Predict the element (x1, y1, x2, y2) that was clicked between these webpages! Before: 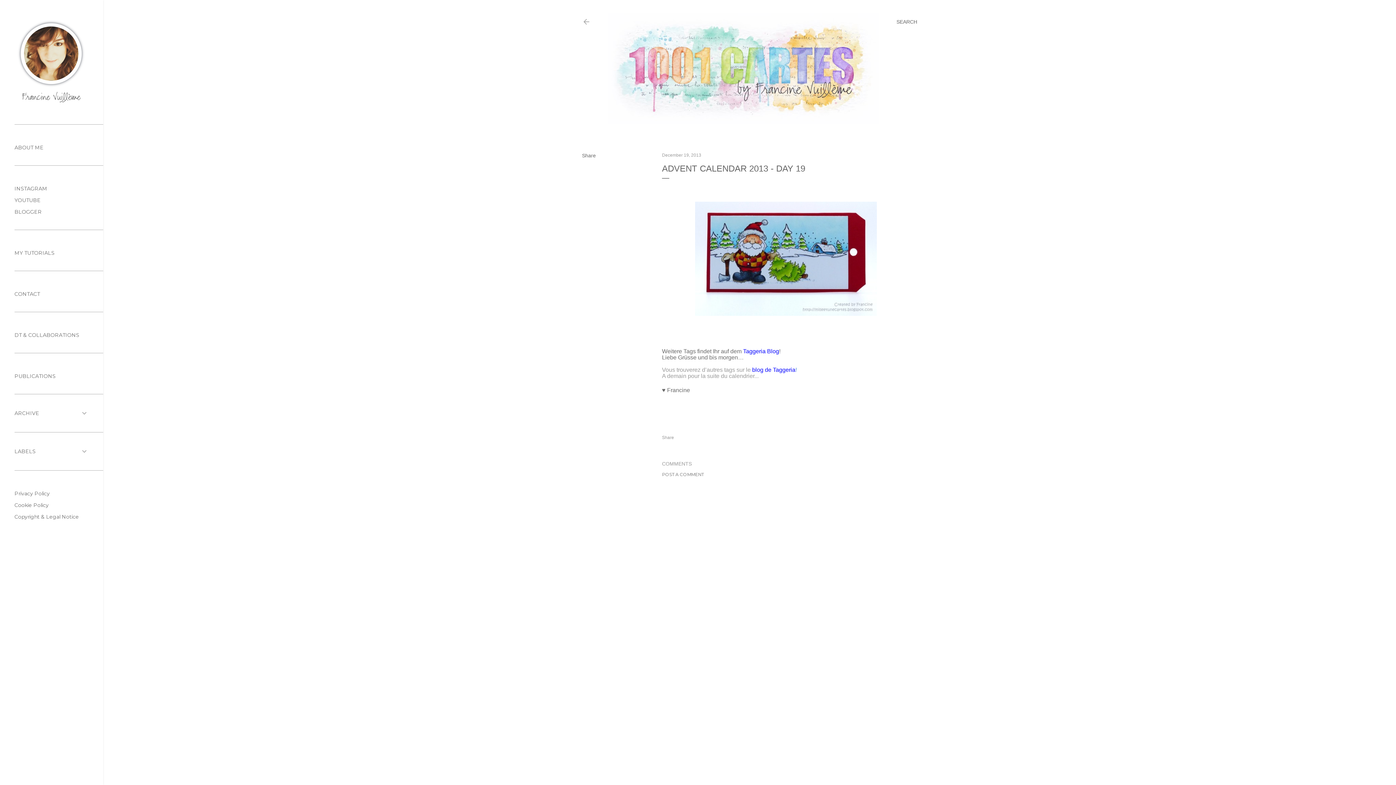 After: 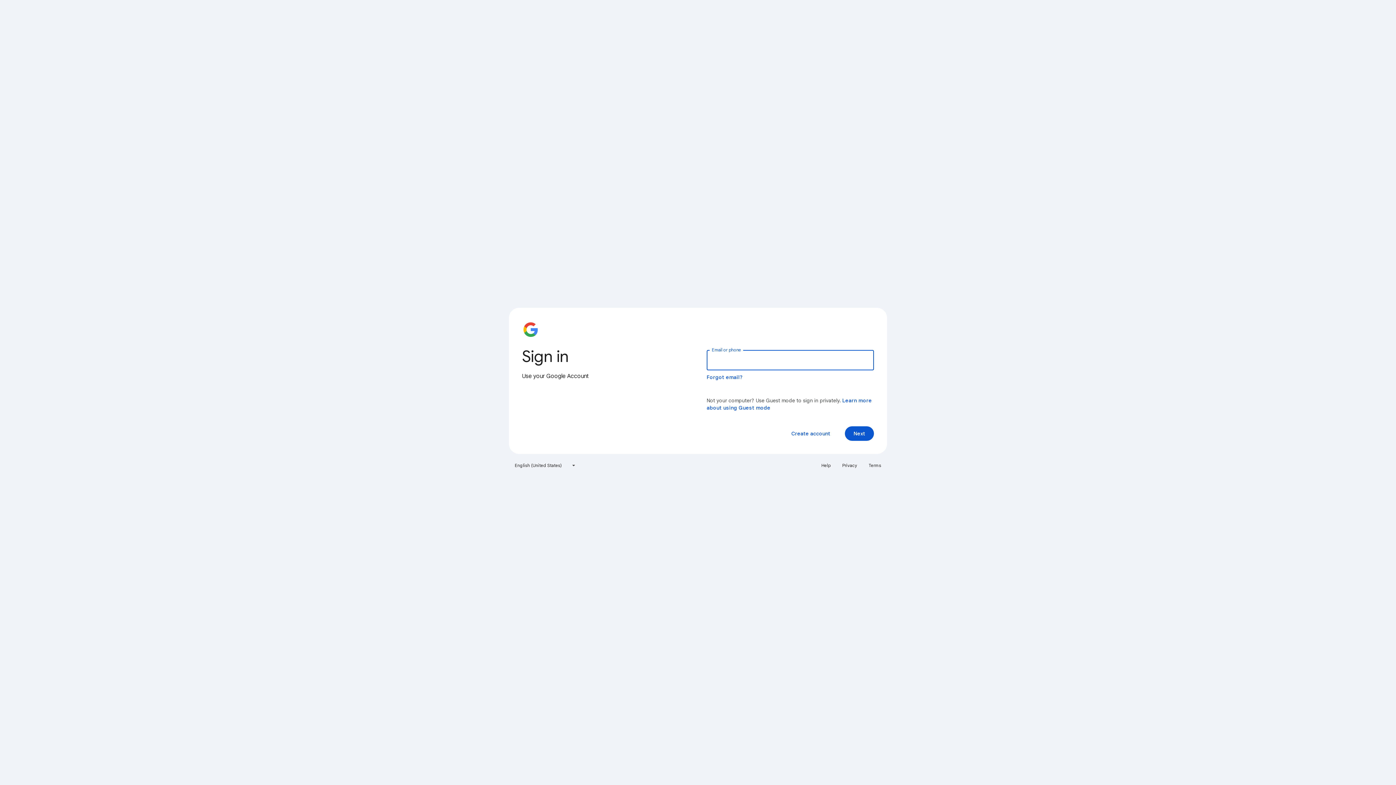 Action: bbox: (14, 208, 41, 215) label: BLOGGER